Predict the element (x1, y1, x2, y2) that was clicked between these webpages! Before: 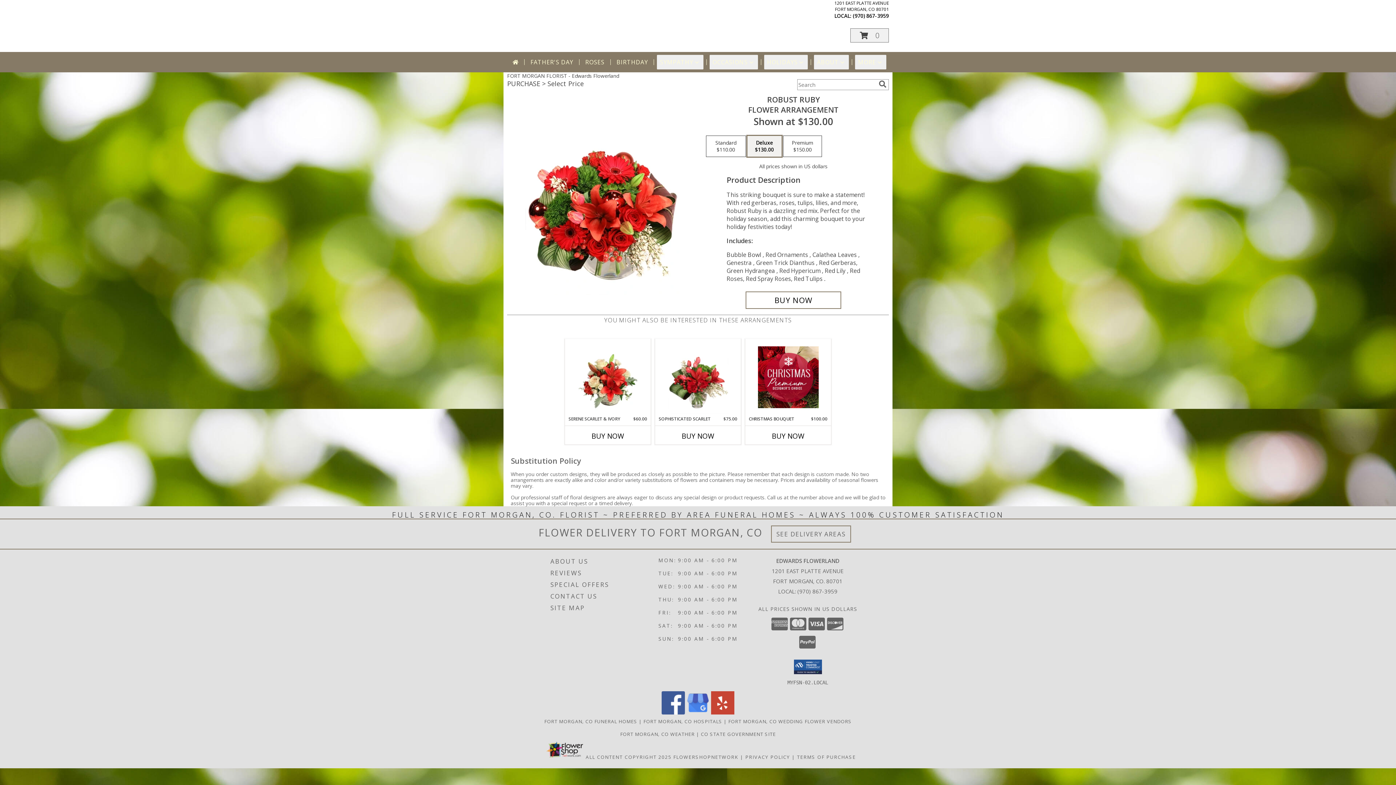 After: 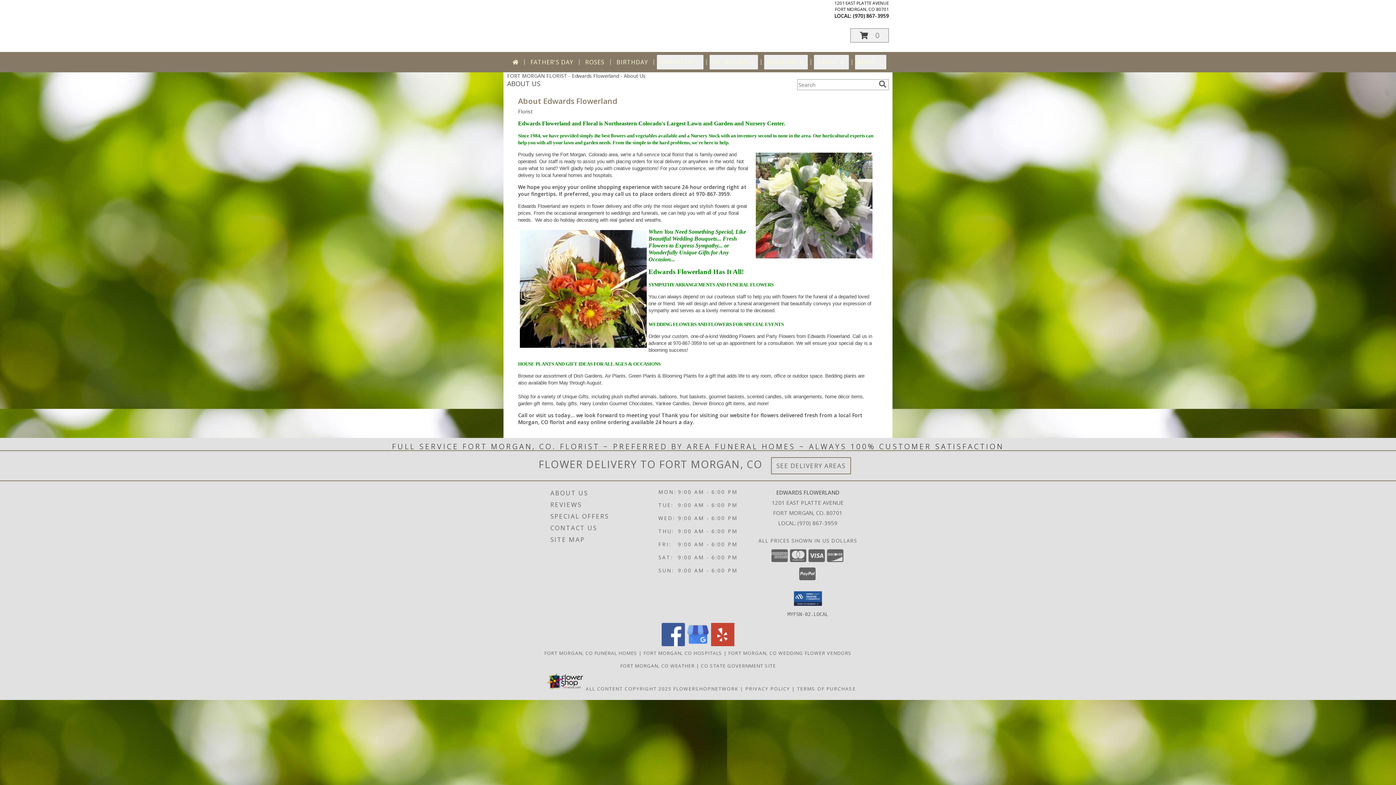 Action: label: ABOUT US bbox: (550, 555, 656, 567)